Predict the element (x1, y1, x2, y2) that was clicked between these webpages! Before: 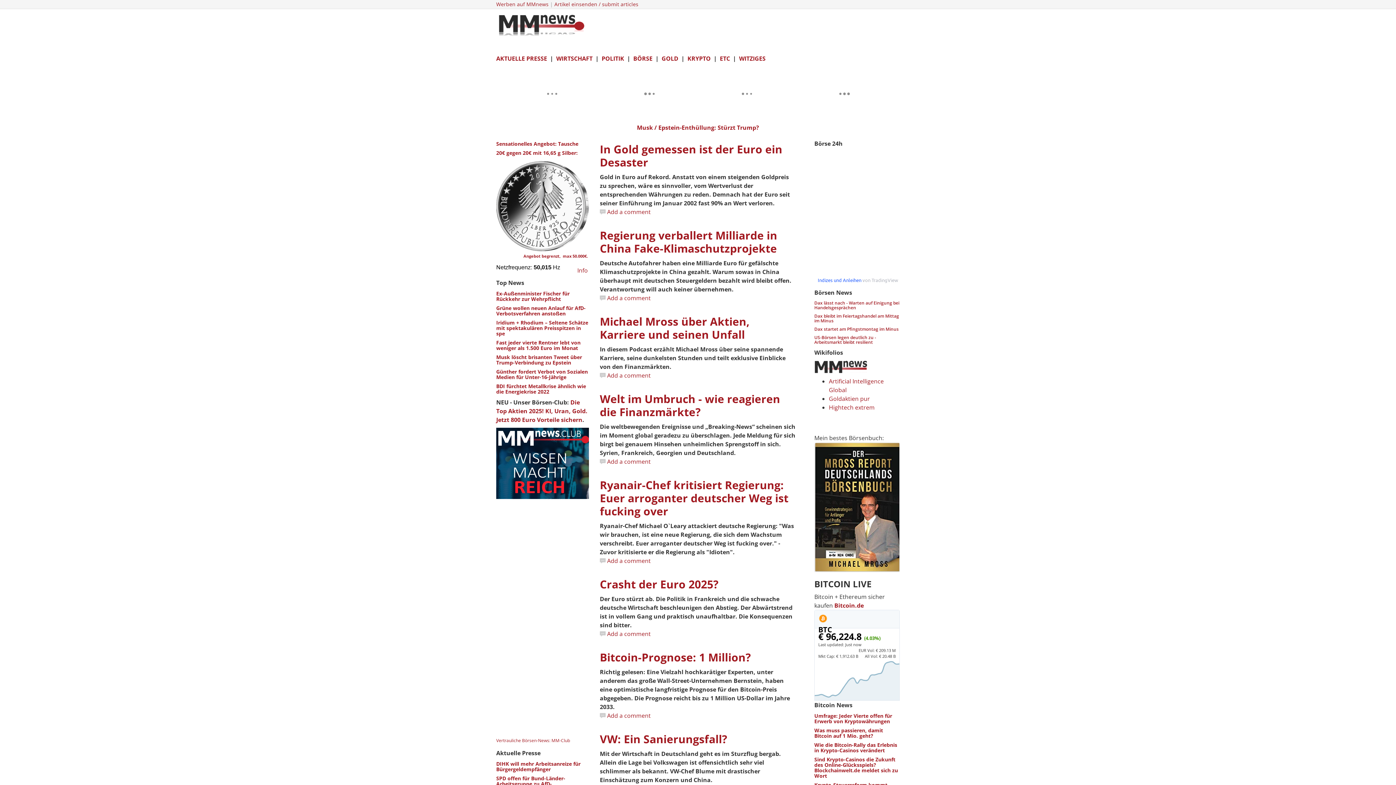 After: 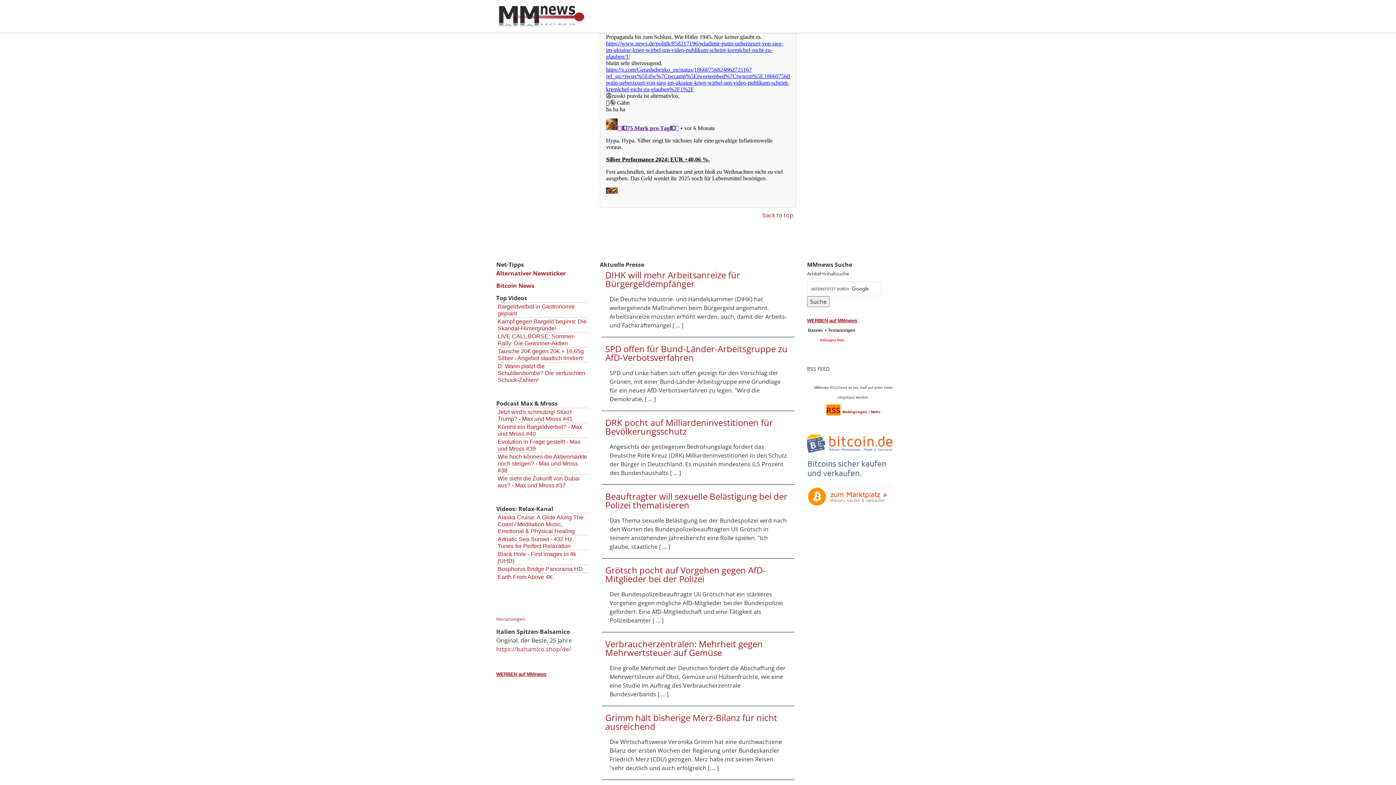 Action: label: Add a comment bbox: (600, 457, 796, 466)